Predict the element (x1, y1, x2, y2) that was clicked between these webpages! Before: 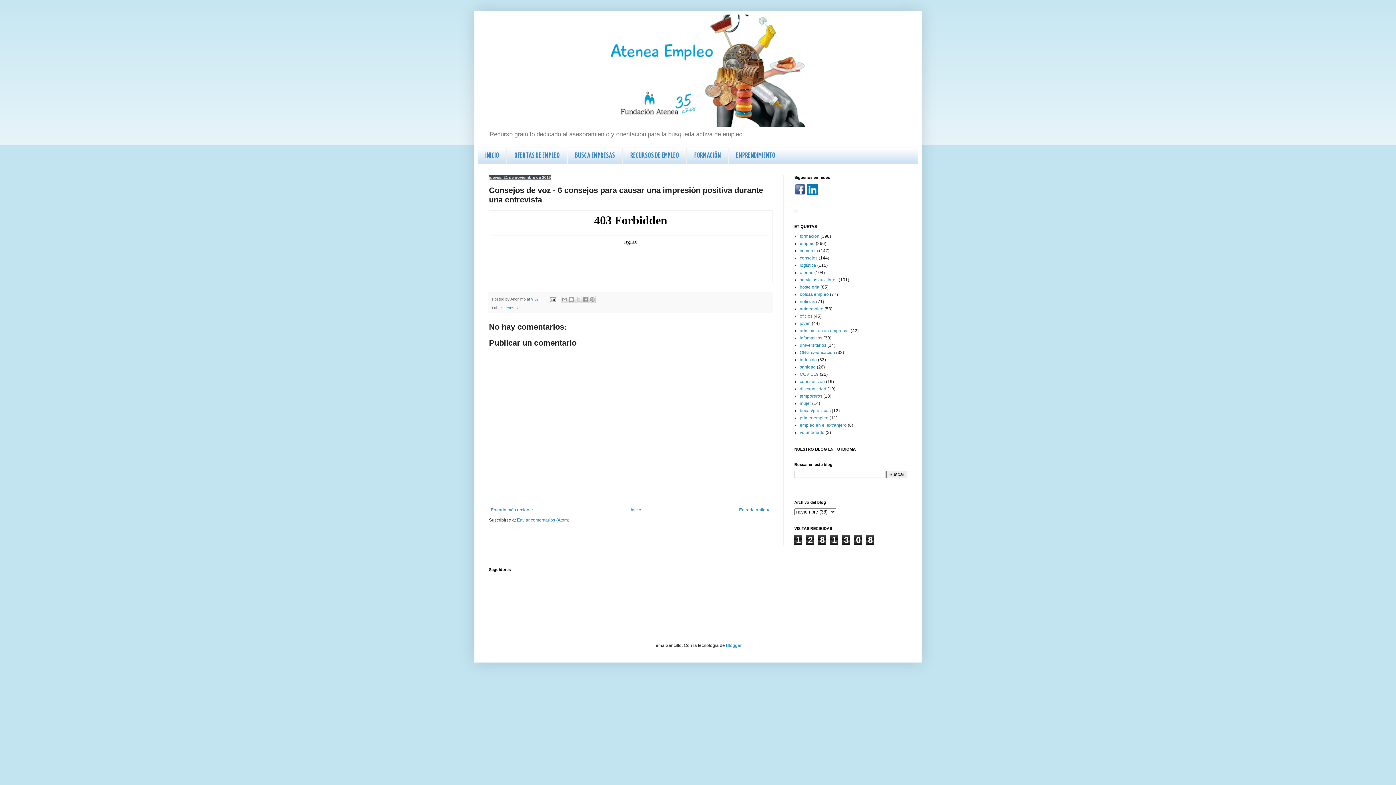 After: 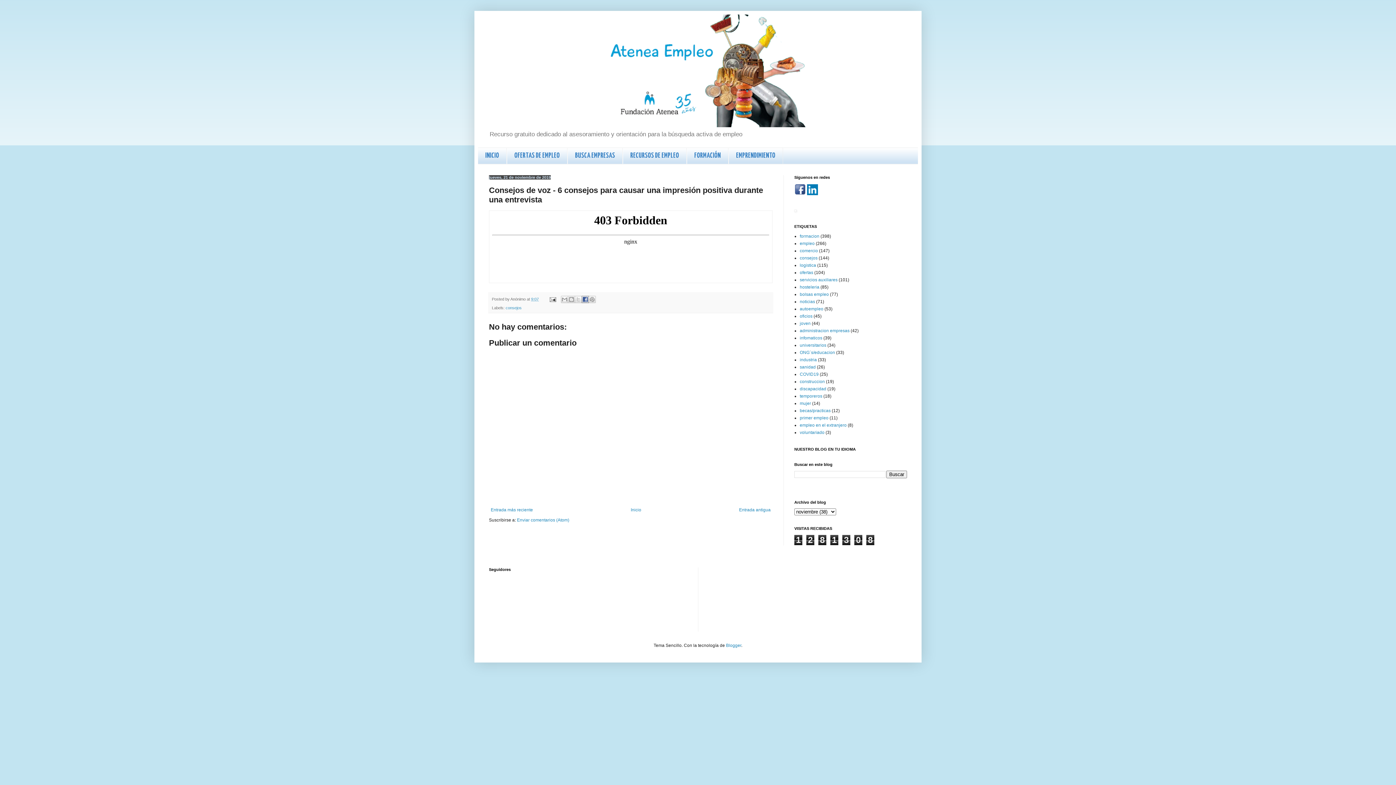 Action: label: Compartir con Facebook bbox: (581, 296, 589, 303)